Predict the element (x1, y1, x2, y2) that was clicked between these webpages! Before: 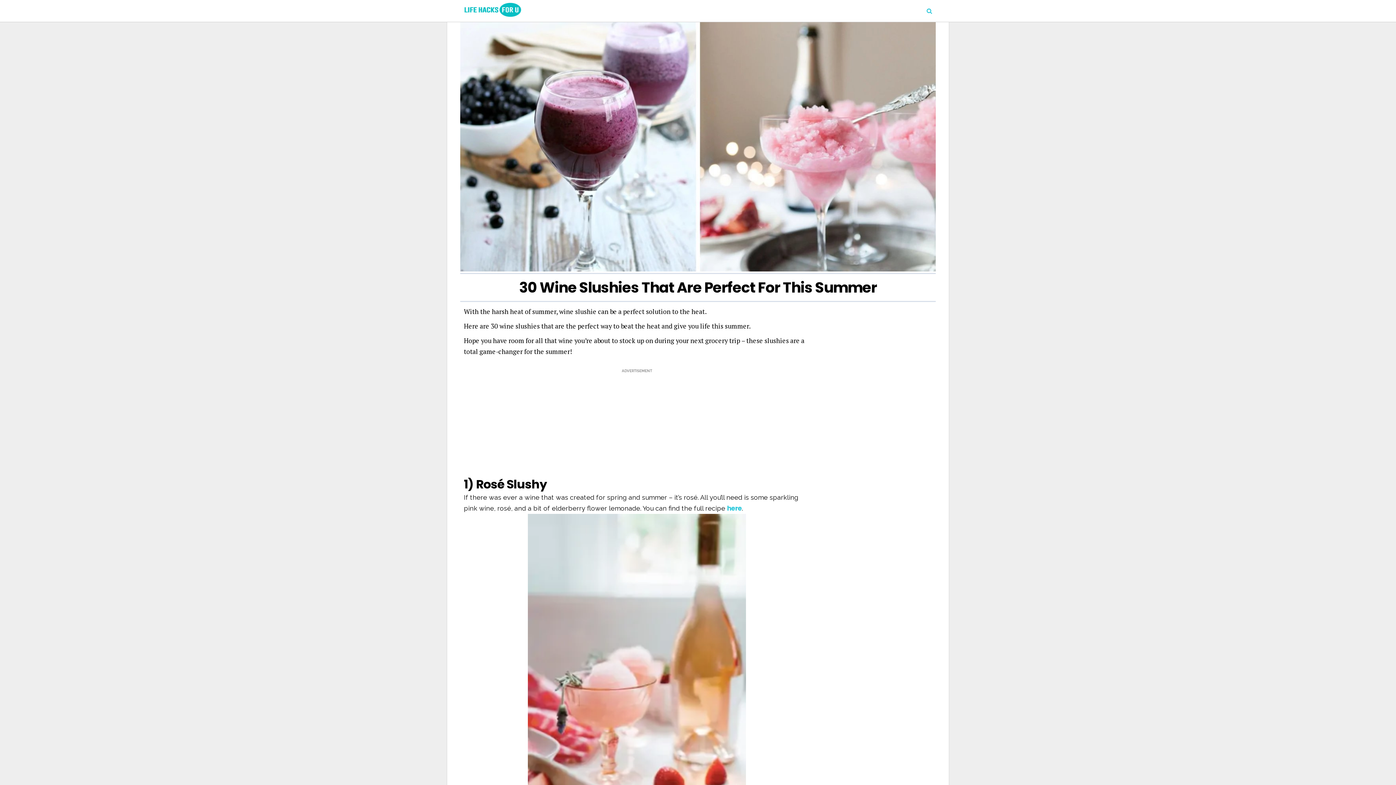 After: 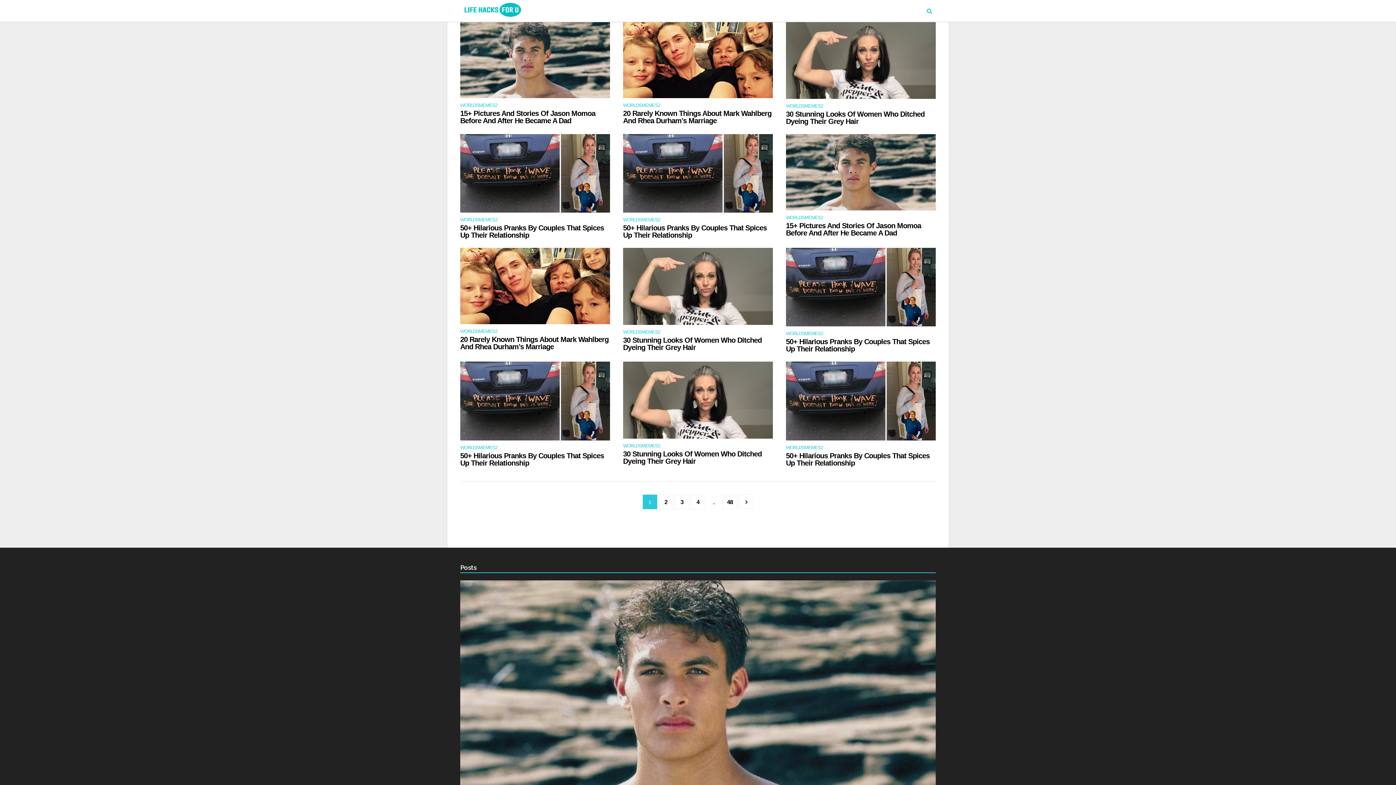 Action: bbox: (460, 0, 521, 20)